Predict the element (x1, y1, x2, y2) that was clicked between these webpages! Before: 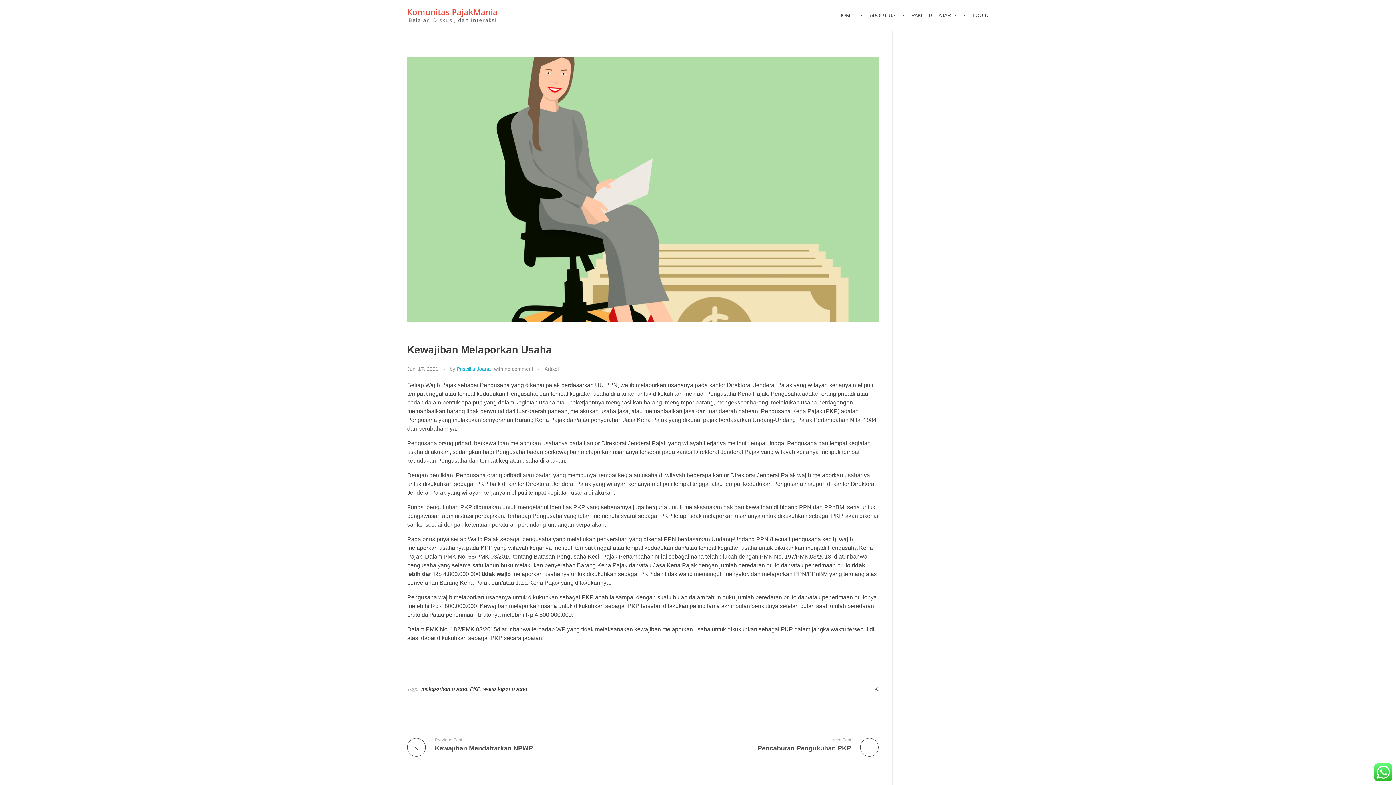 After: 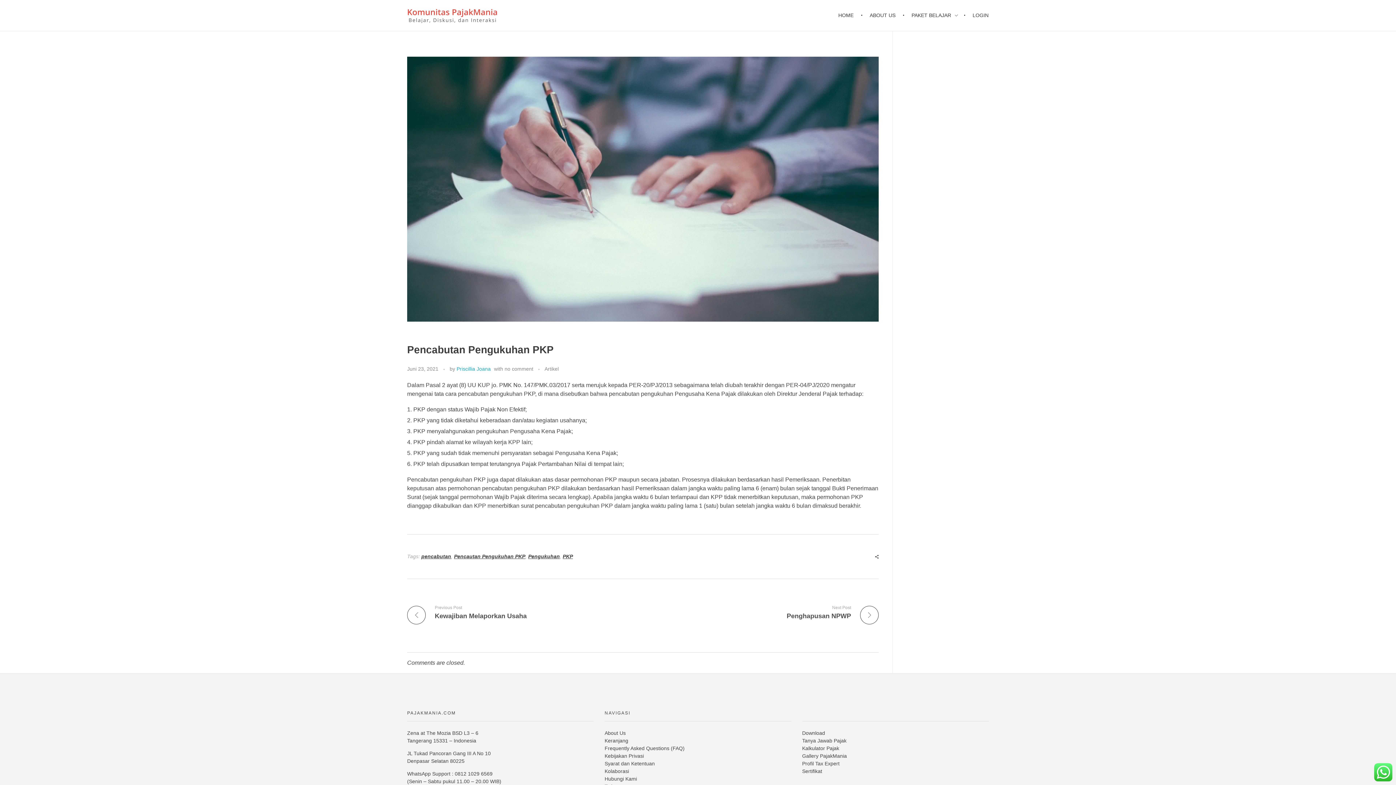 Action: label: Next Post

Pencabutan Pengukuhan PKP bbox: (648, 737, 878, 752)